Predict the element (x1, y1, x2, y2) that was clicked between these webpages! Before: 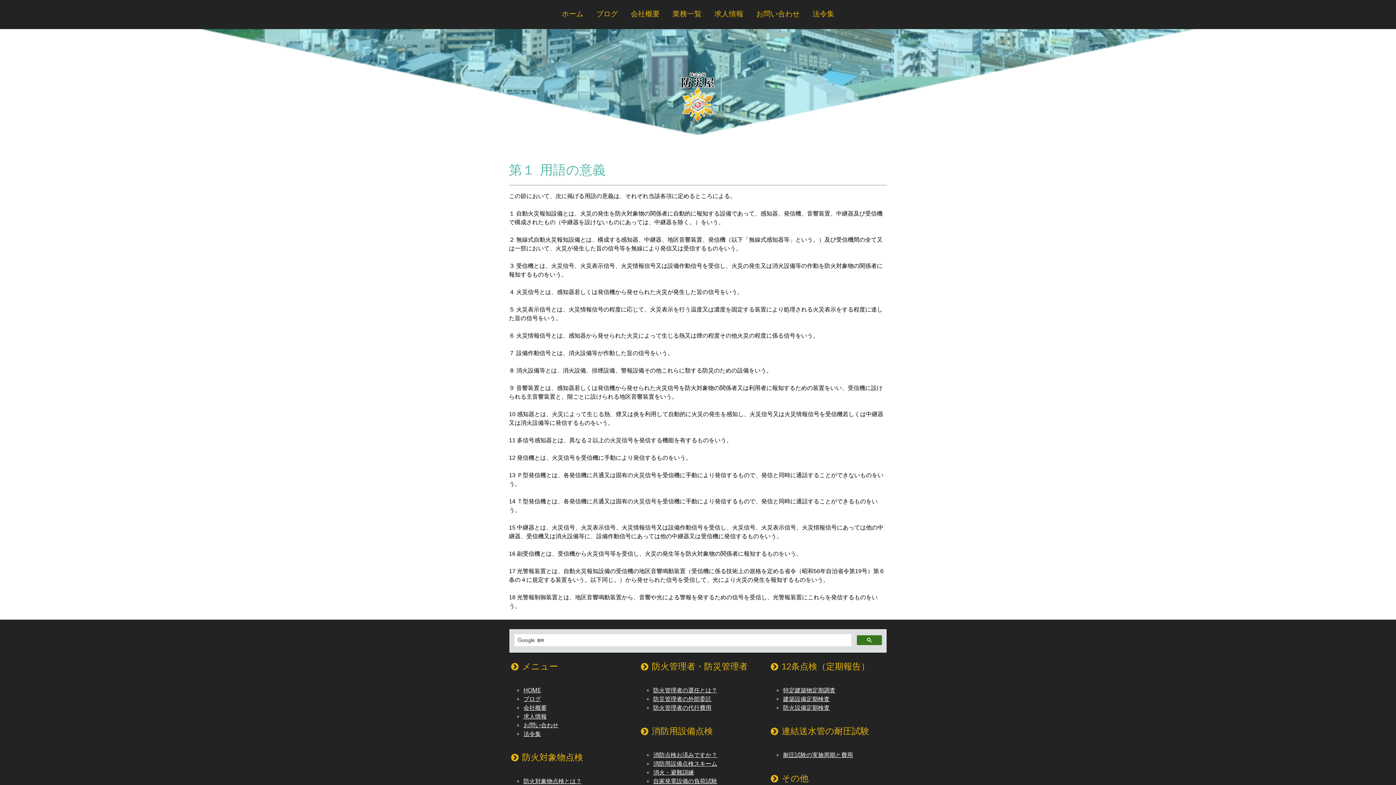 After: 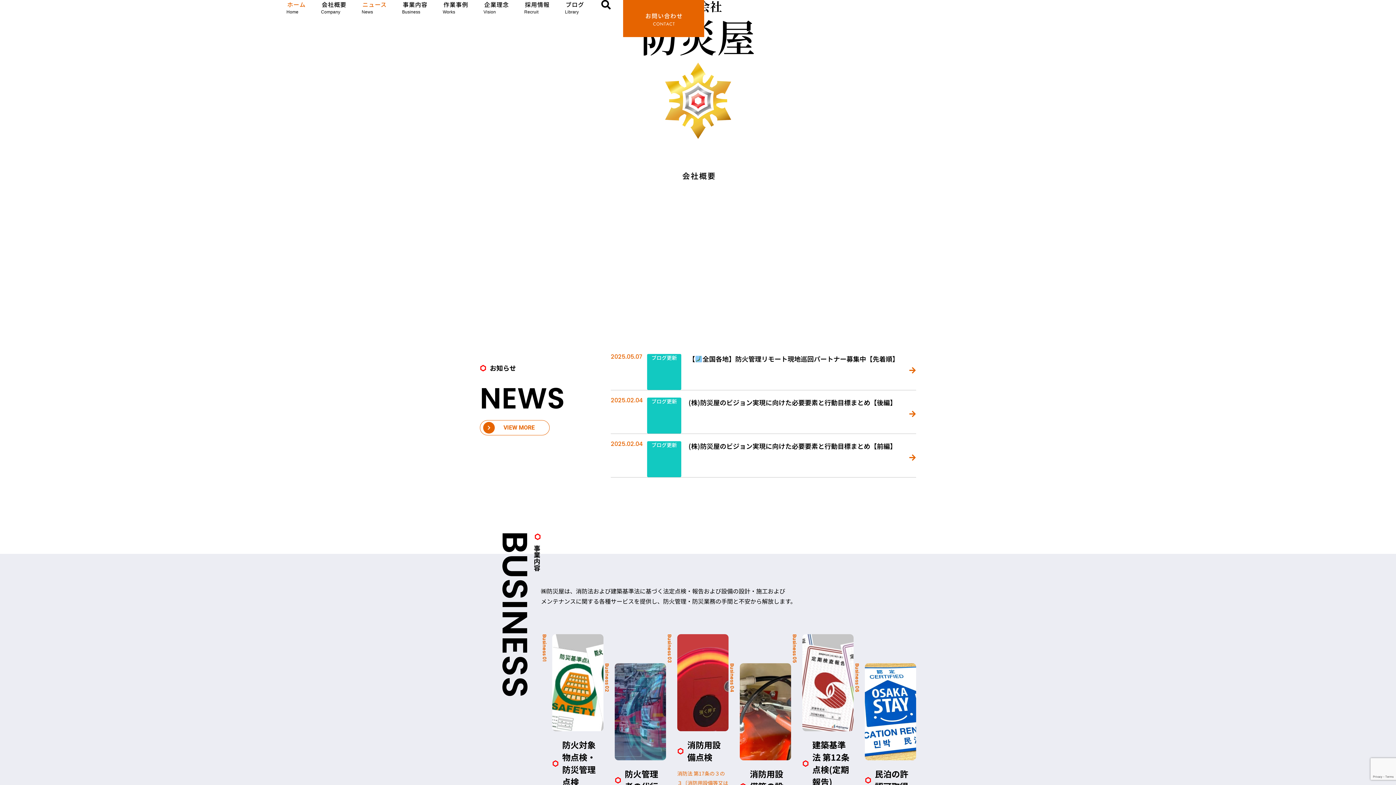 Action: bbox: (672, 64, 724, 72)